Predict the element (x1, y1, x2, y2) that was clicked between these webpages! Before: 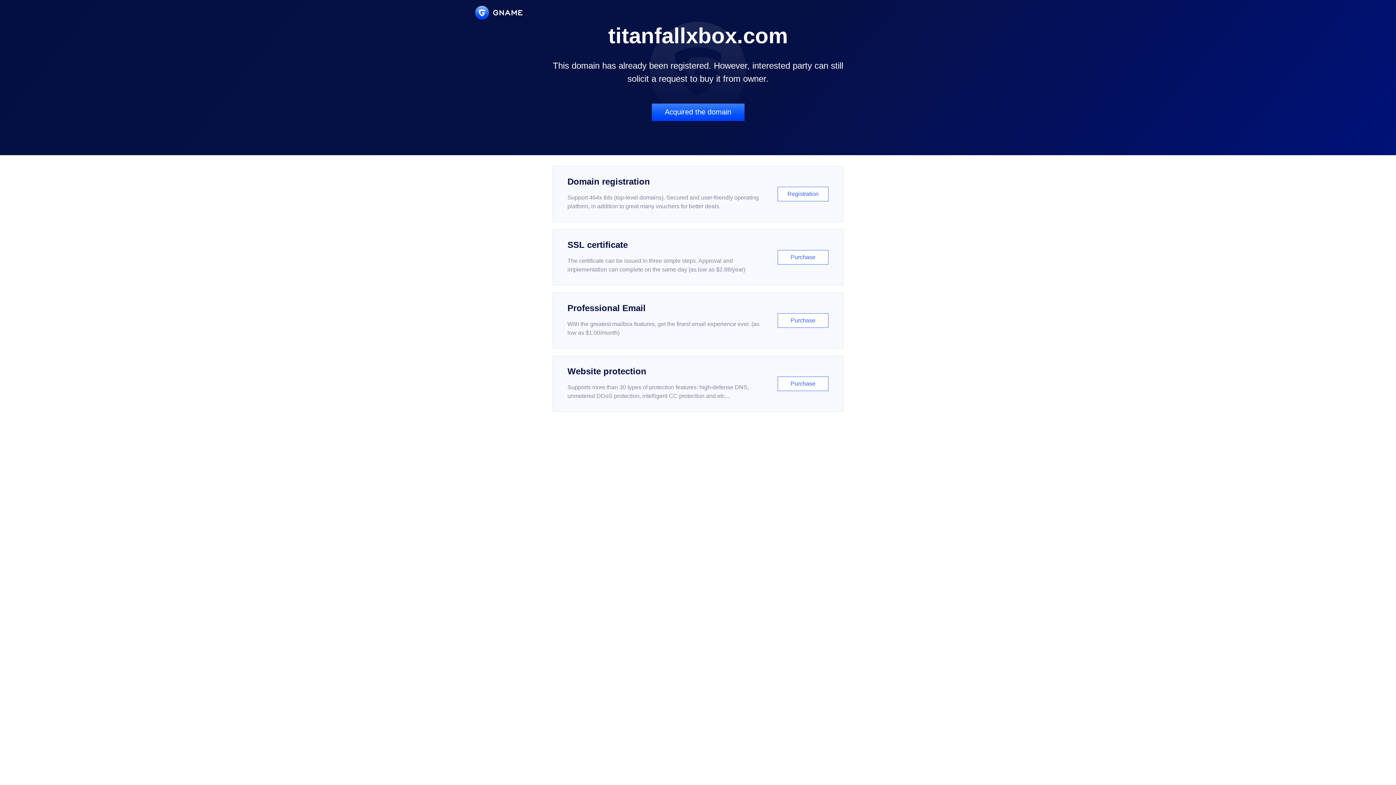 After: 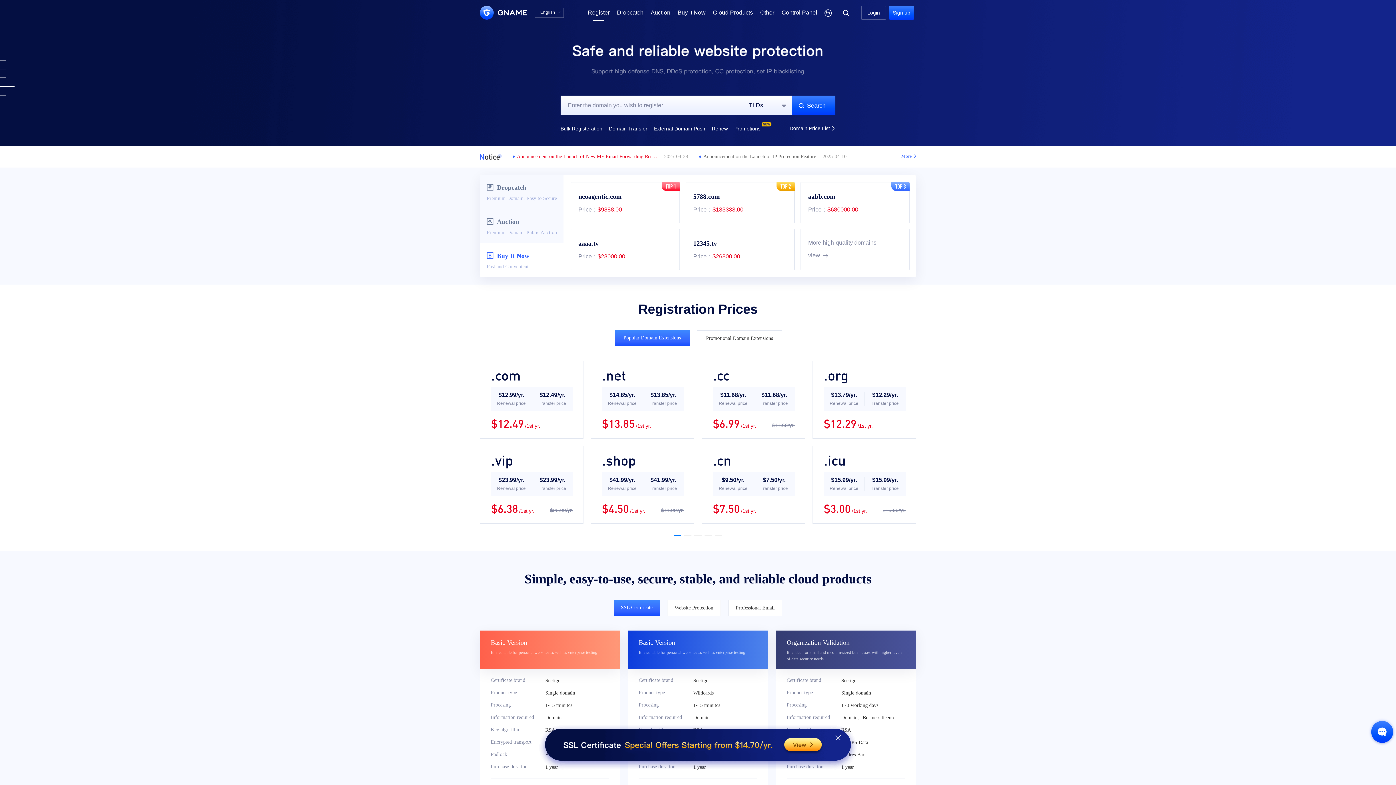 Action: bbox: (552, 166, 843, 222) label: Domain registration

Support 464x tlds (top-level domains). Secured and user-friendly operating platform, in addition to great many vouchers for better deals.

Registration